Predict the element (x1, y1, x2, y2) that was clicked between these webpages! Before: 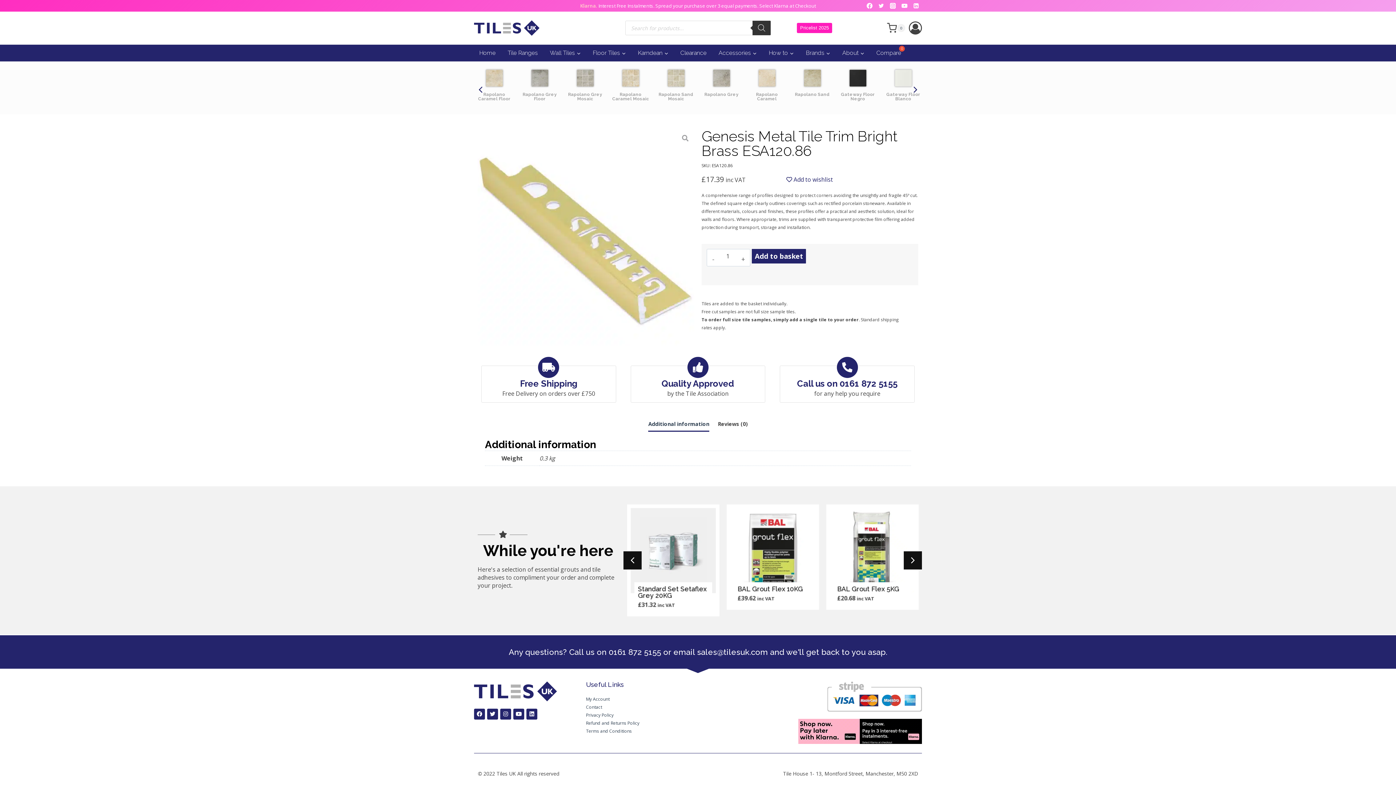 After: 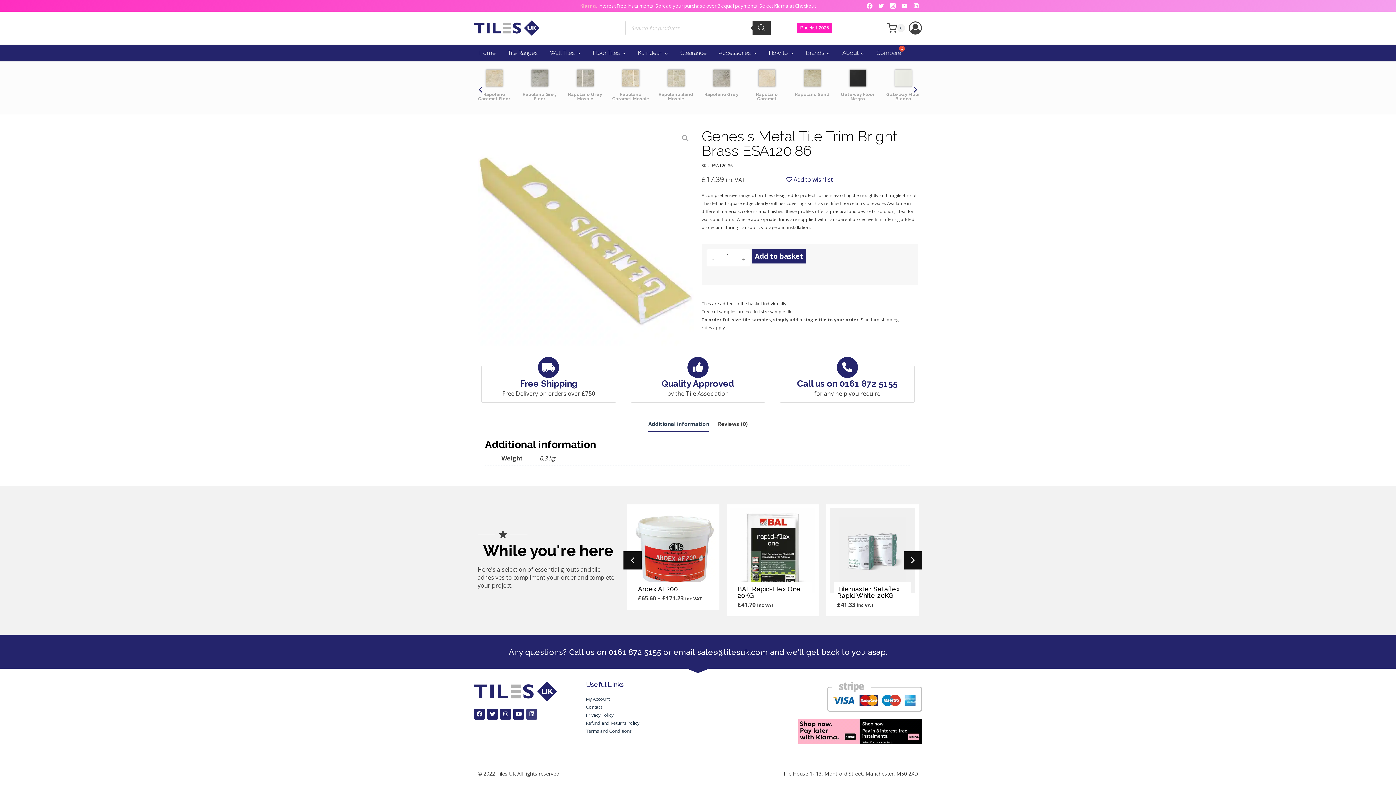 Action: label: Linkedin bbox: (526, 708, 537, 719)